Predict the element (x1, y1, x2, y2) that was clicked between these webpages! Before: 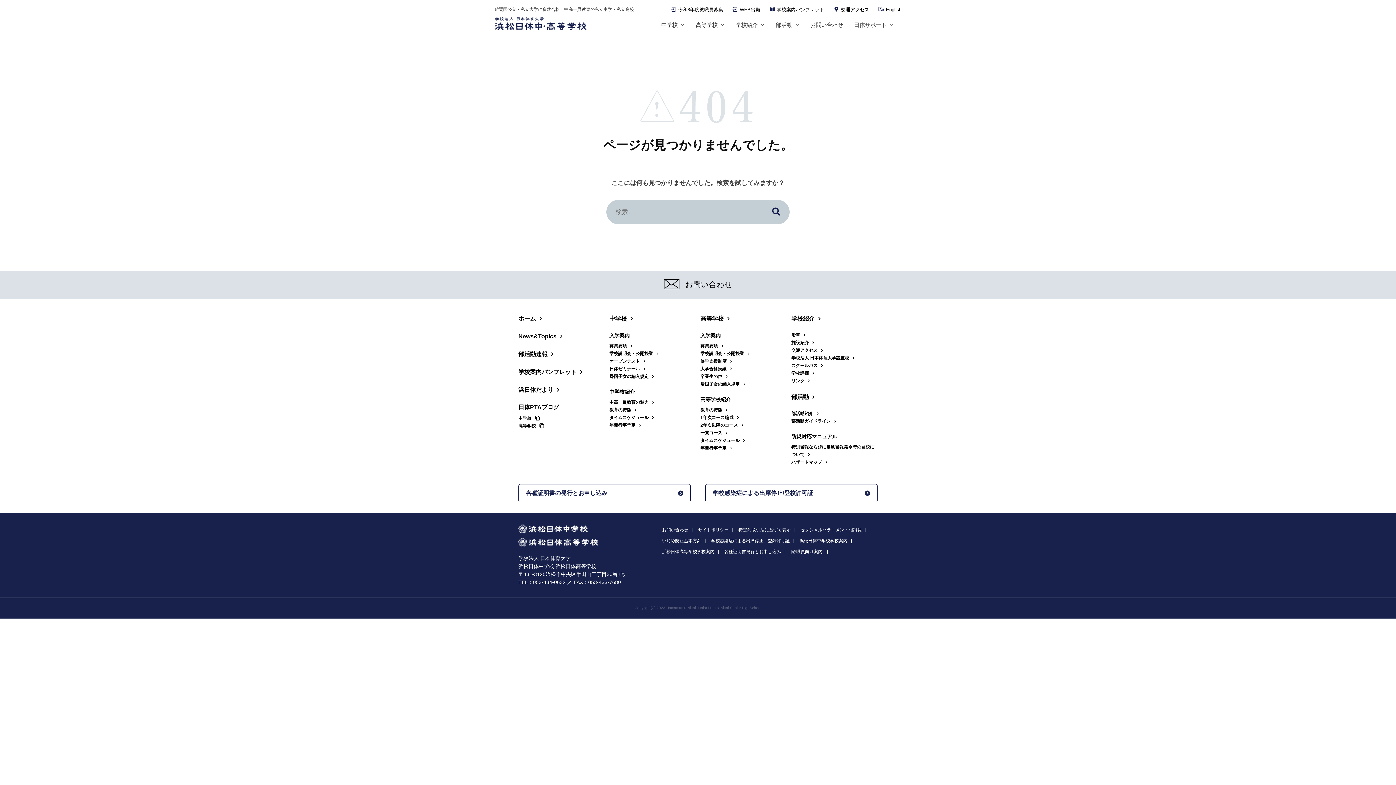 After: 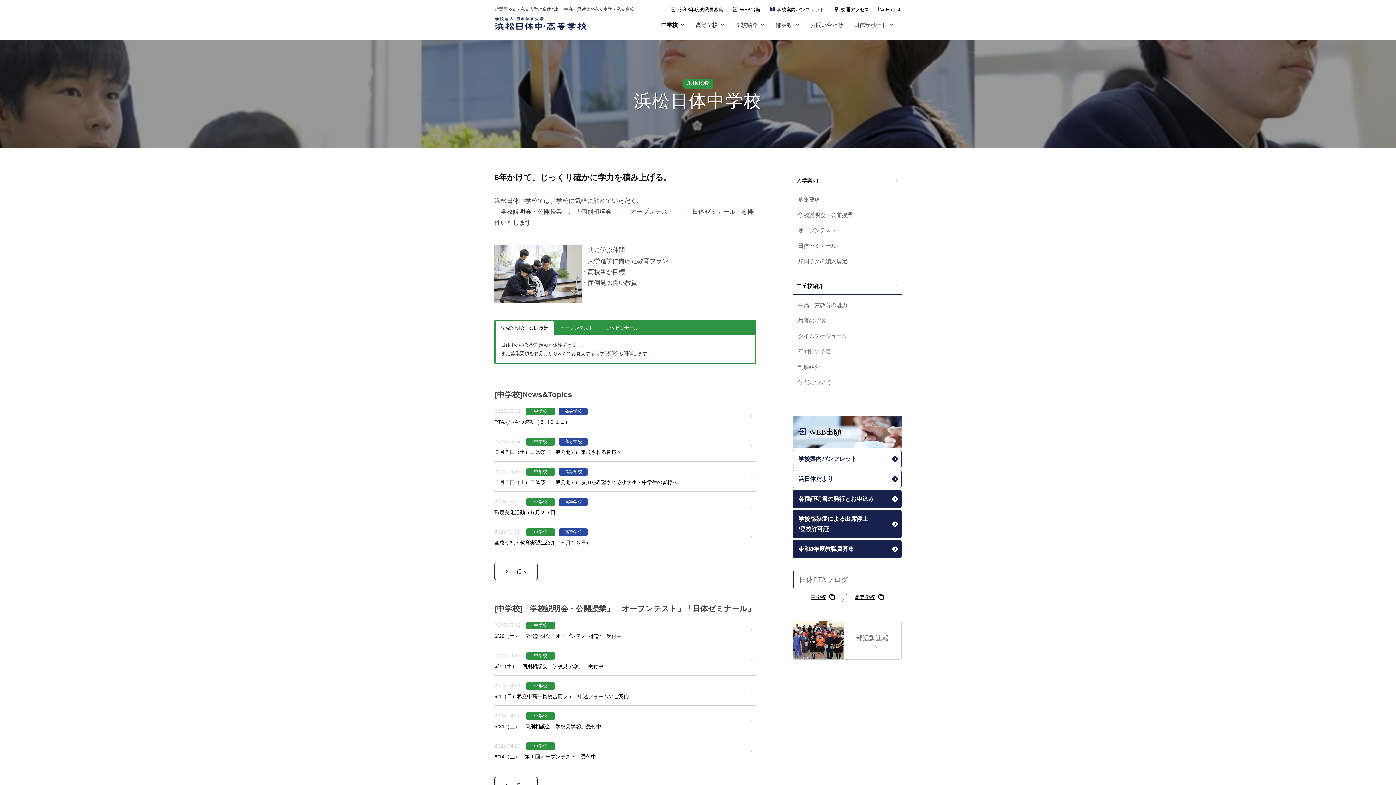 Action: bbox: (661, 15, 690, 34) label: 中学校